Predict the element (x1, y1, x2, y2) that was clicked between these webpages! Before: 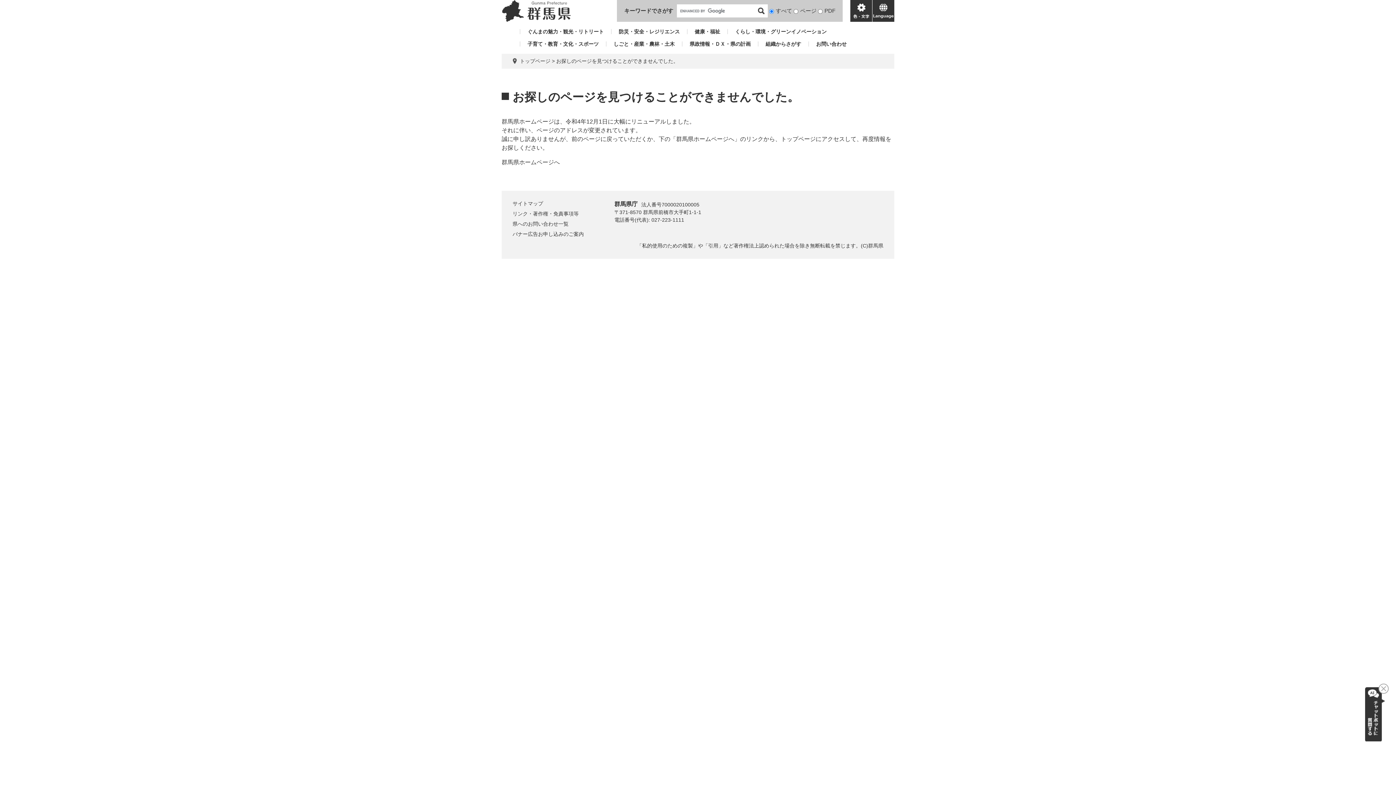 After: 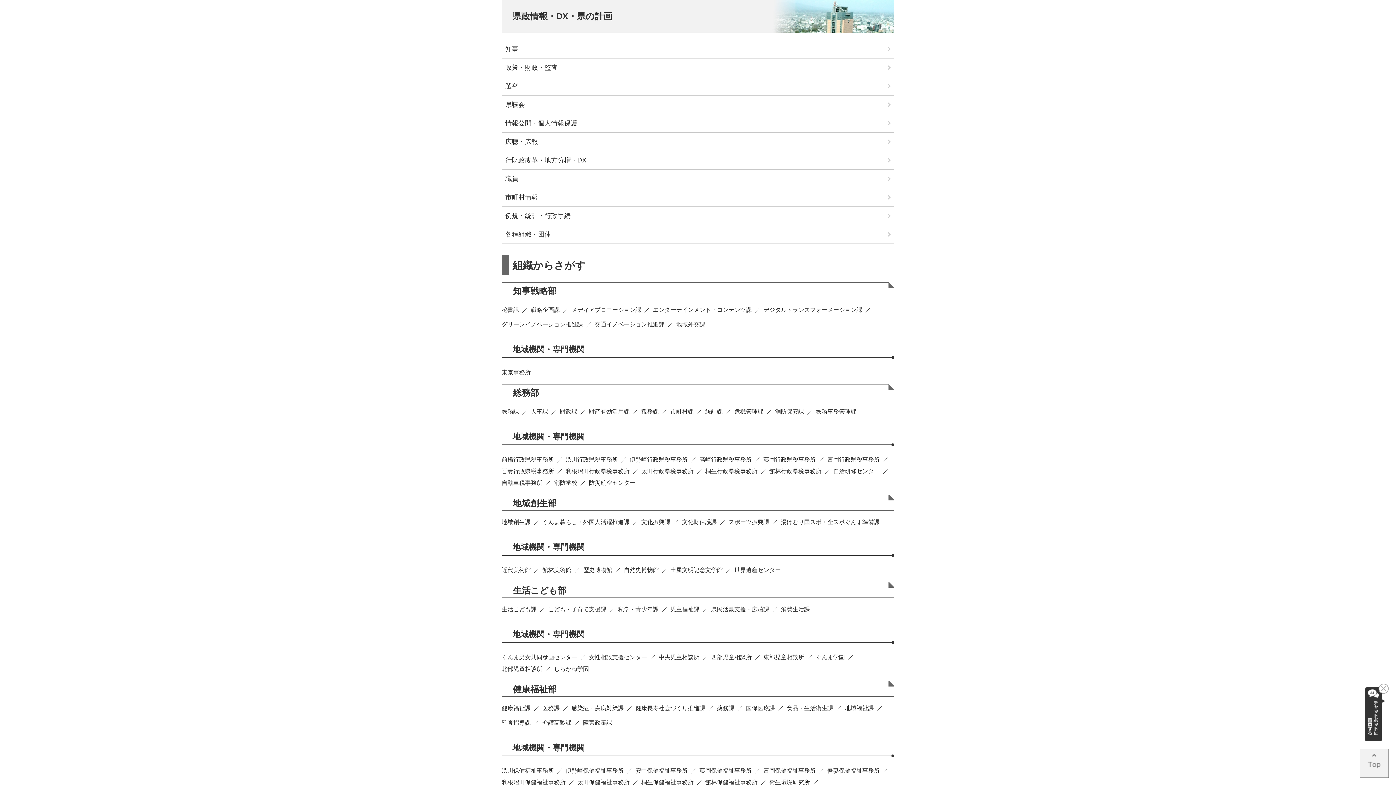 Action: label: 県政情報・ＤＸ・県の計画 bbox: (682, 41, 750, 46)